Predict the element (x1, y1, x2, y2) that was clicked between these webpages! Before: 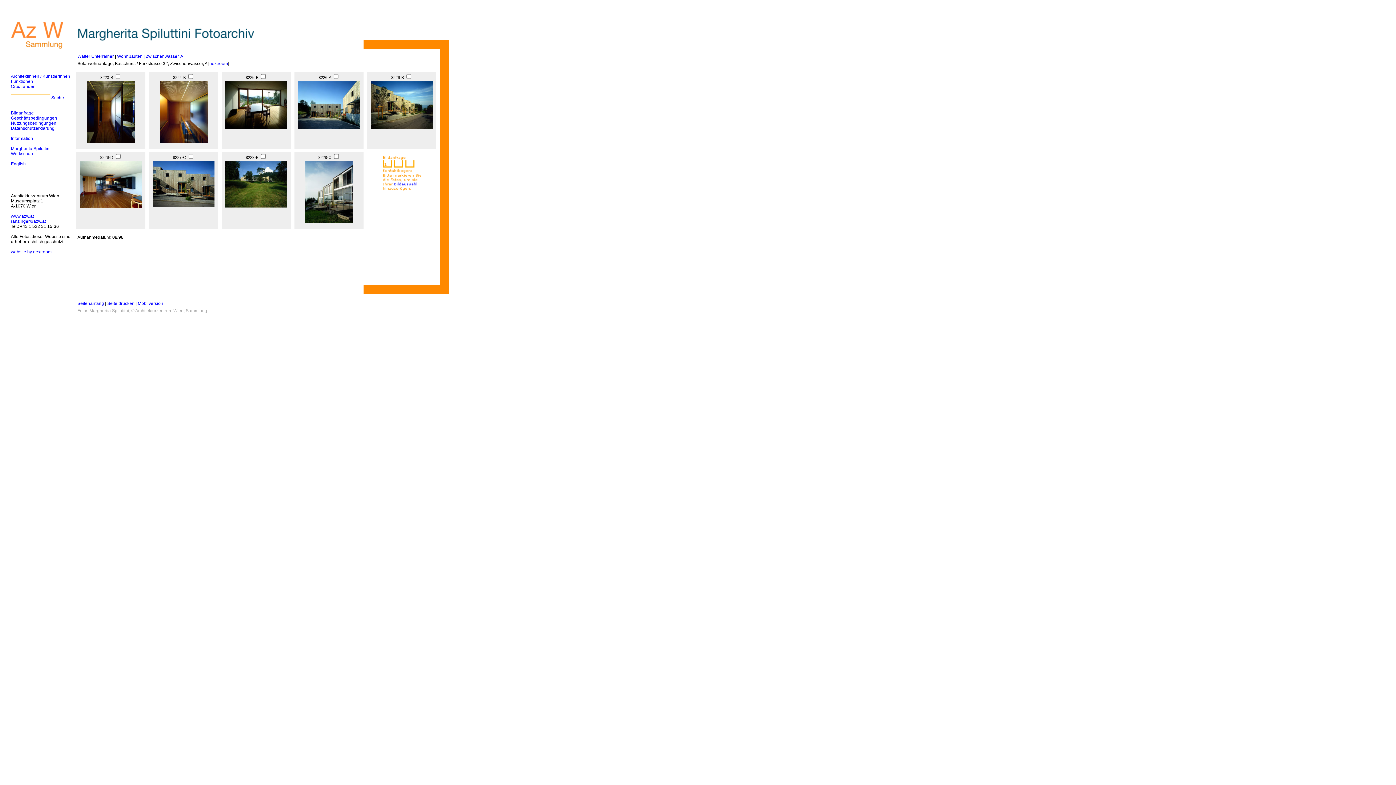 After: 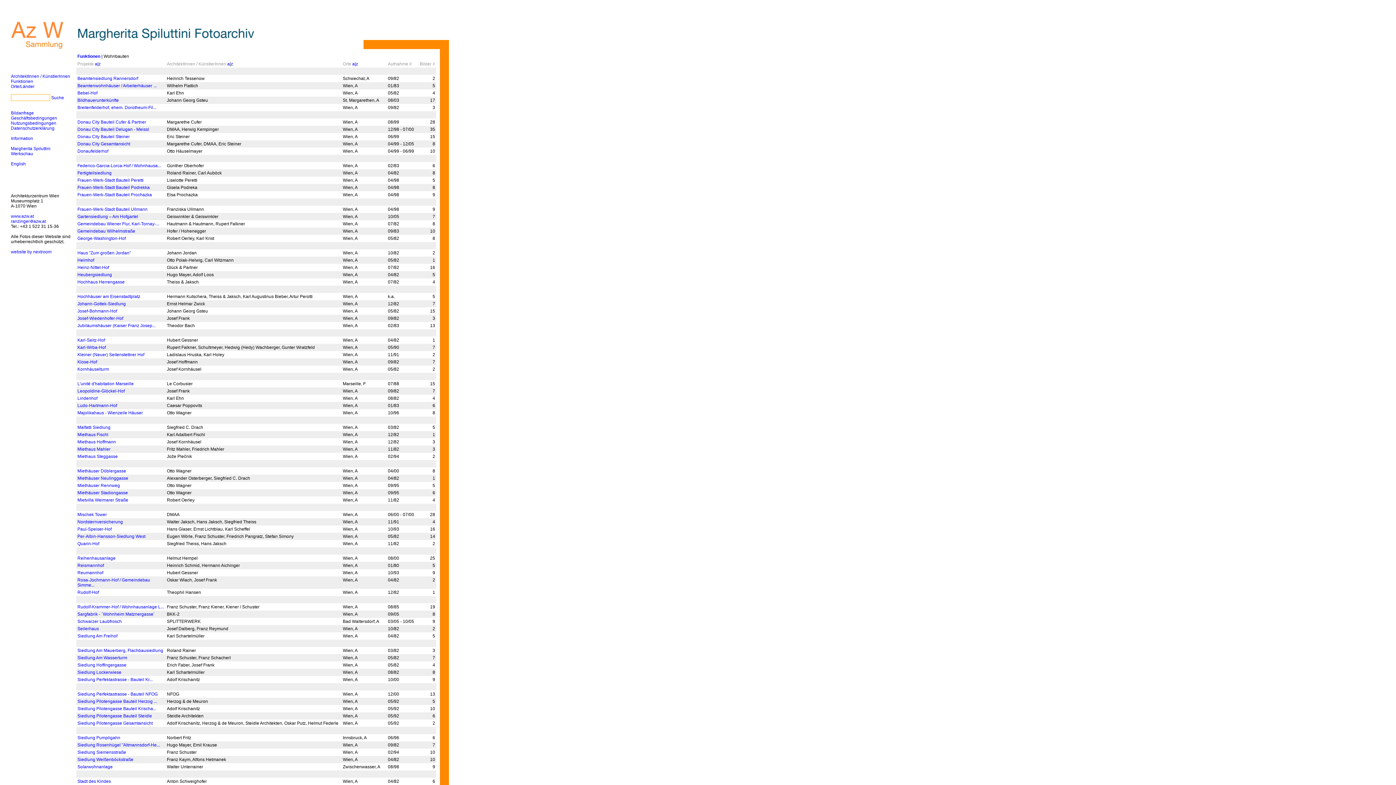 Action: bbox: (117, 53, 142, 58) label: Wohnbauten